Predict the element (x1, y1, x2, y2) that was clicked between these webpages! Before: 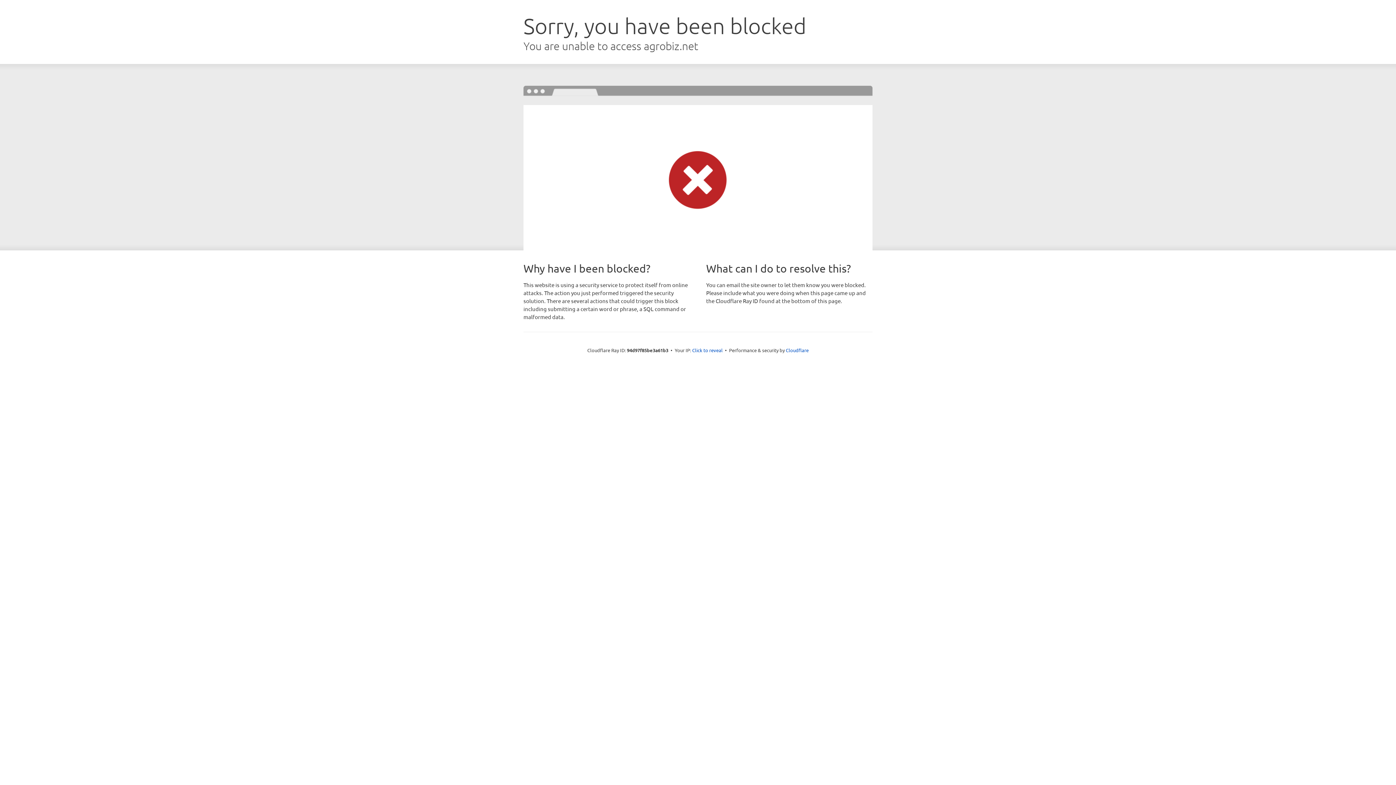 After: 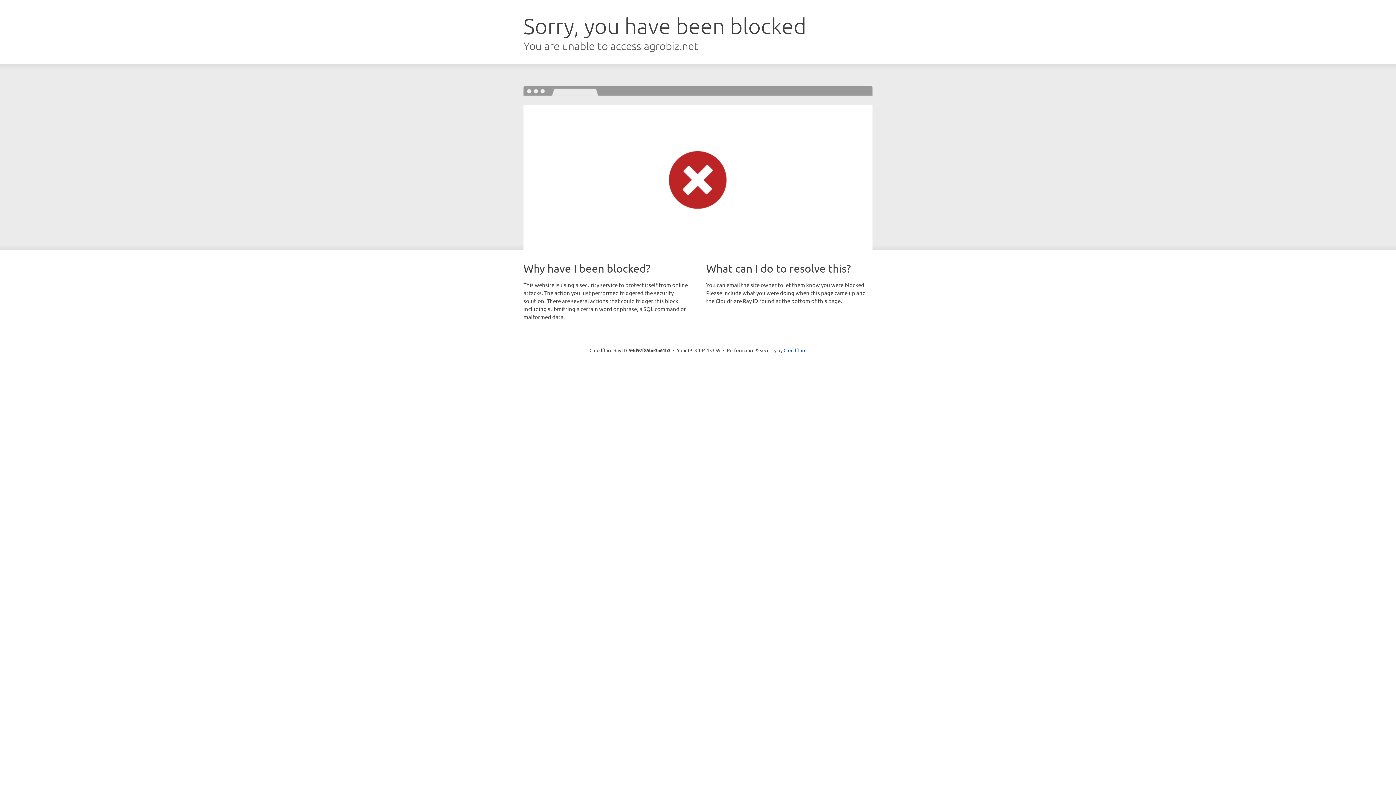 Action: label: Click to reveal bbox: (692, 346, 722, 353)